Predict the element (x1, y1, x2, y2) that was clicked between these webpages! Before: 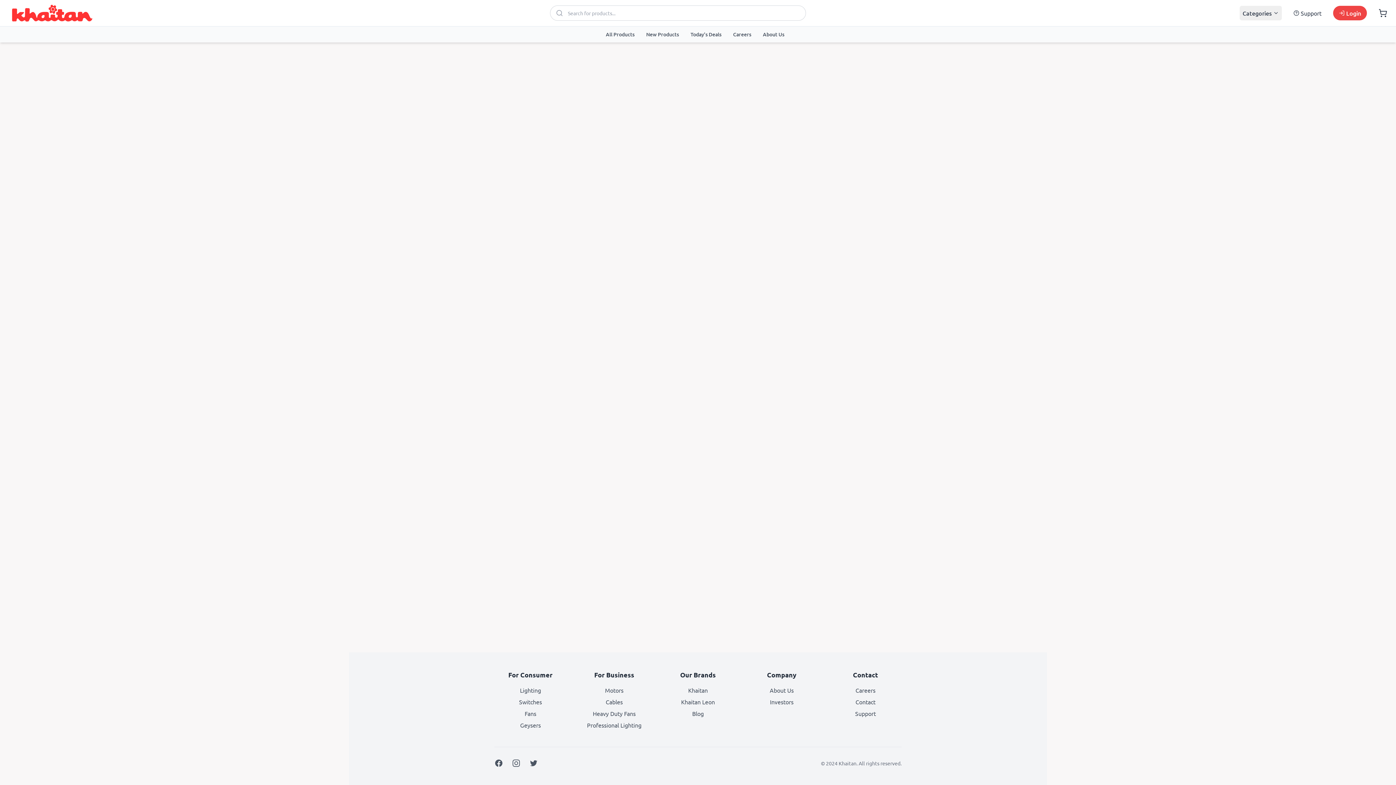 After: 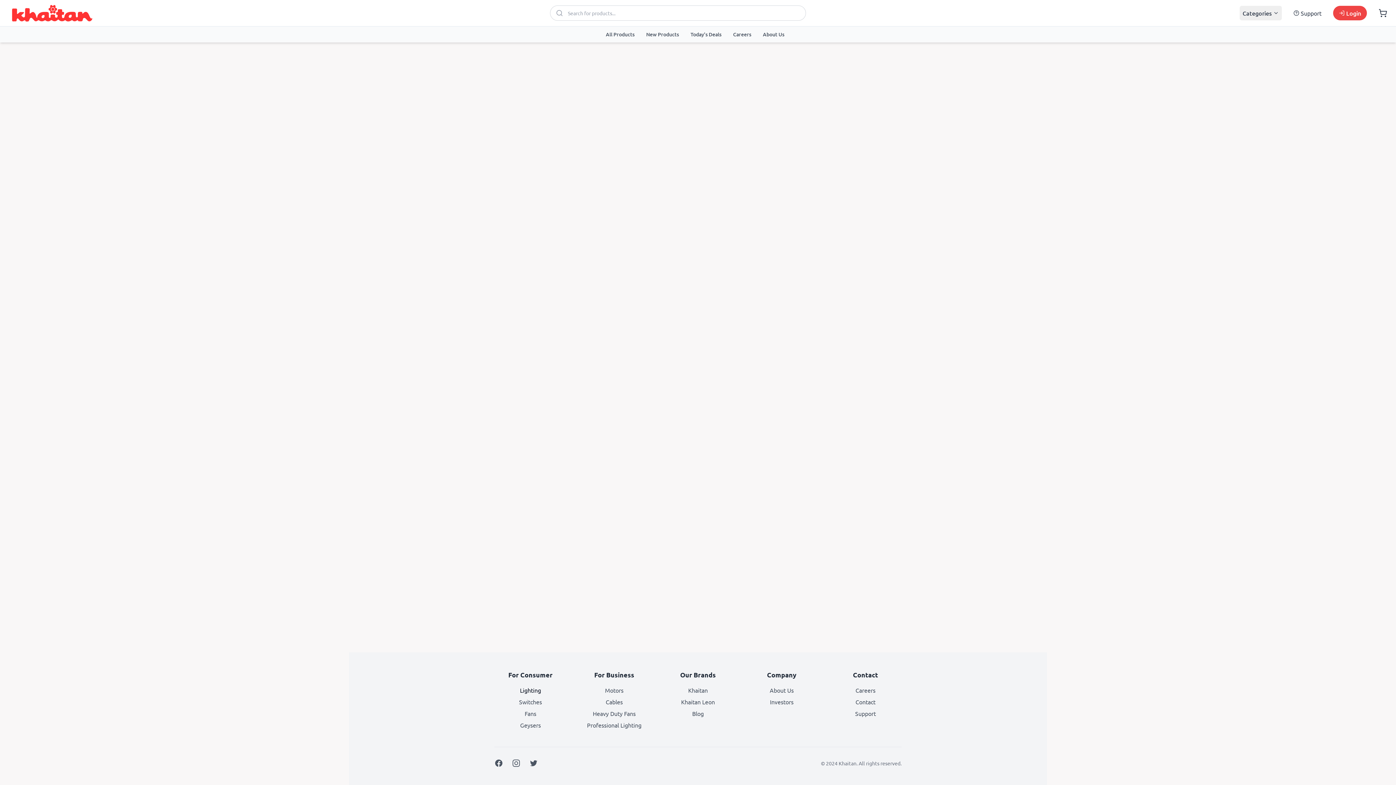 Action: bbox: (520, 686, 541, 694) label: Lighting